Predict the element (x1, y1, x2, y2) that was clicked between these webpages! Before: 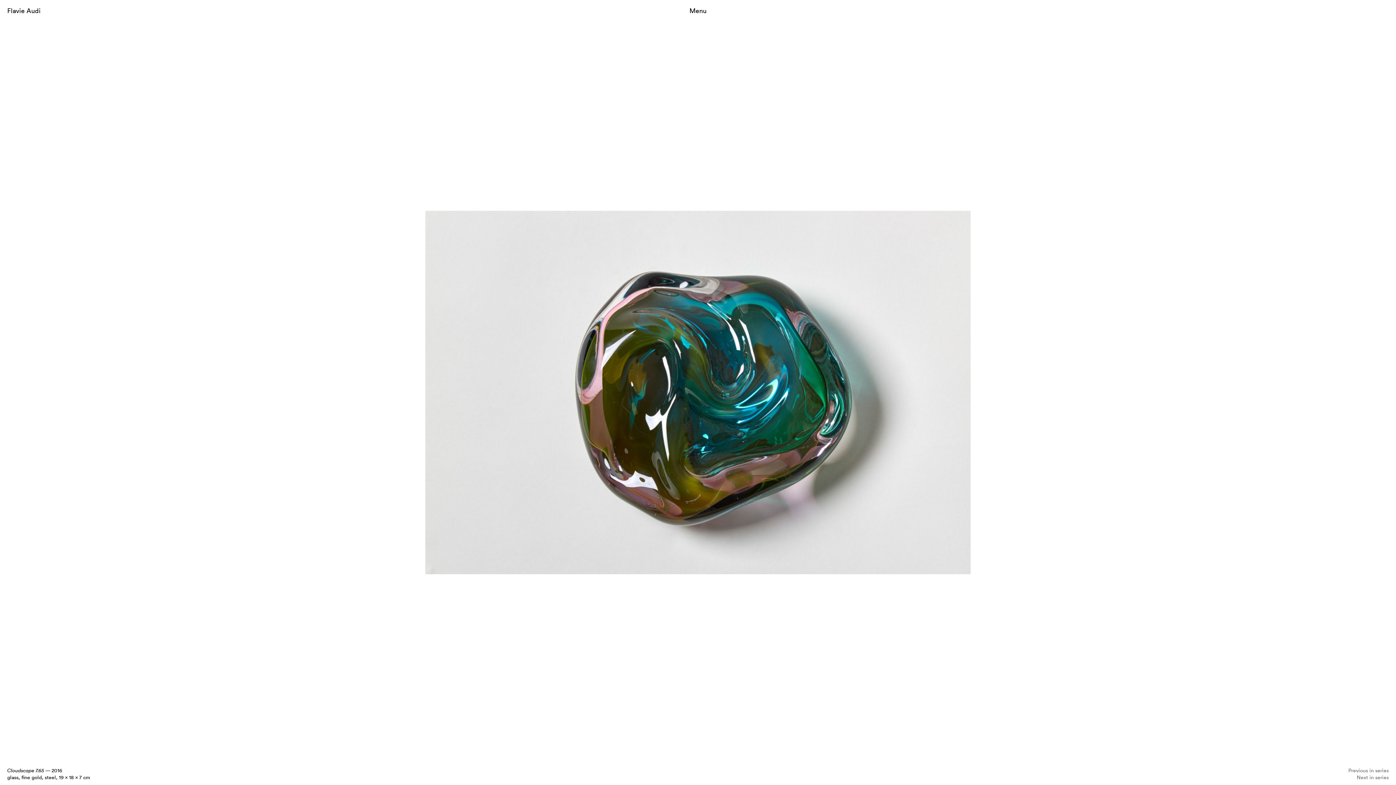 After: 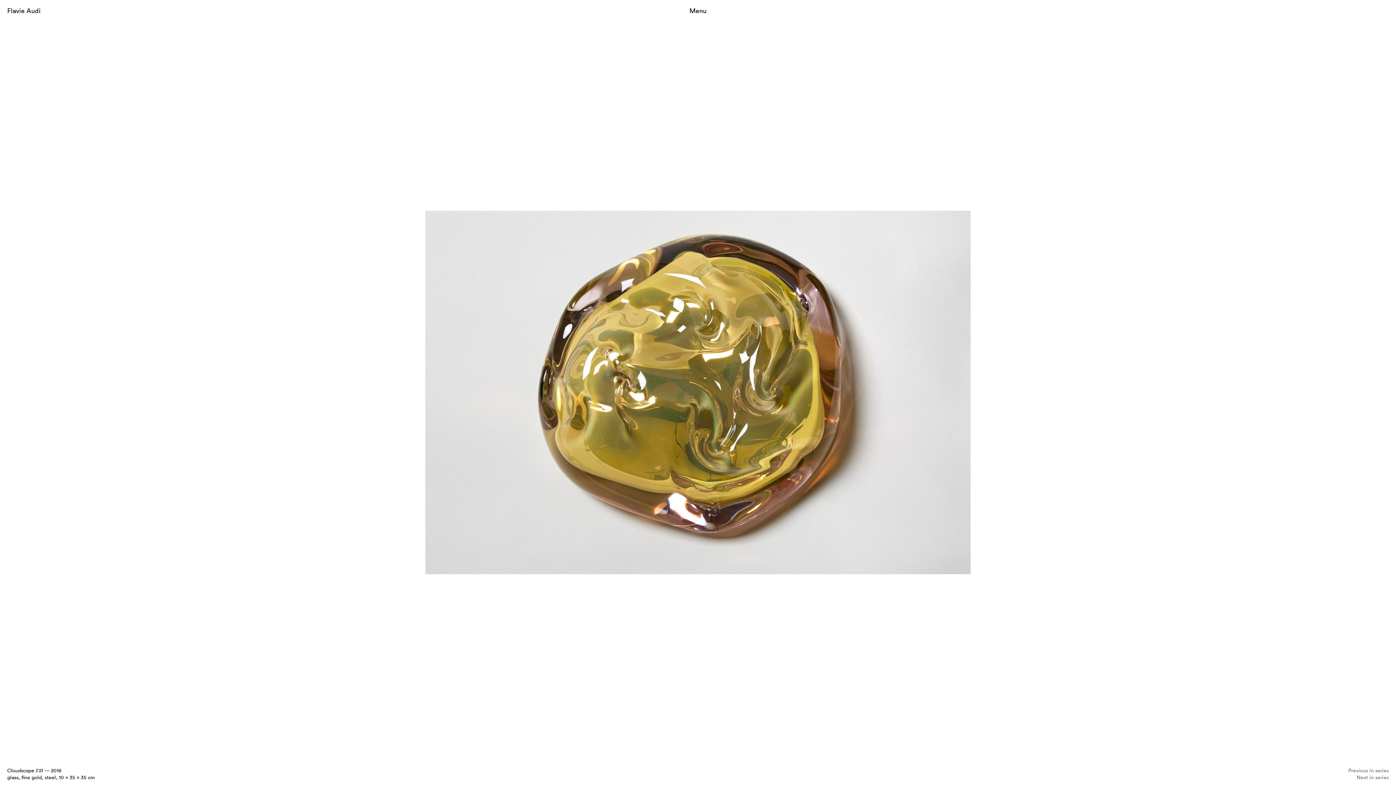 Action: label: Next in series bbox: (703, 774, 1389, 781)